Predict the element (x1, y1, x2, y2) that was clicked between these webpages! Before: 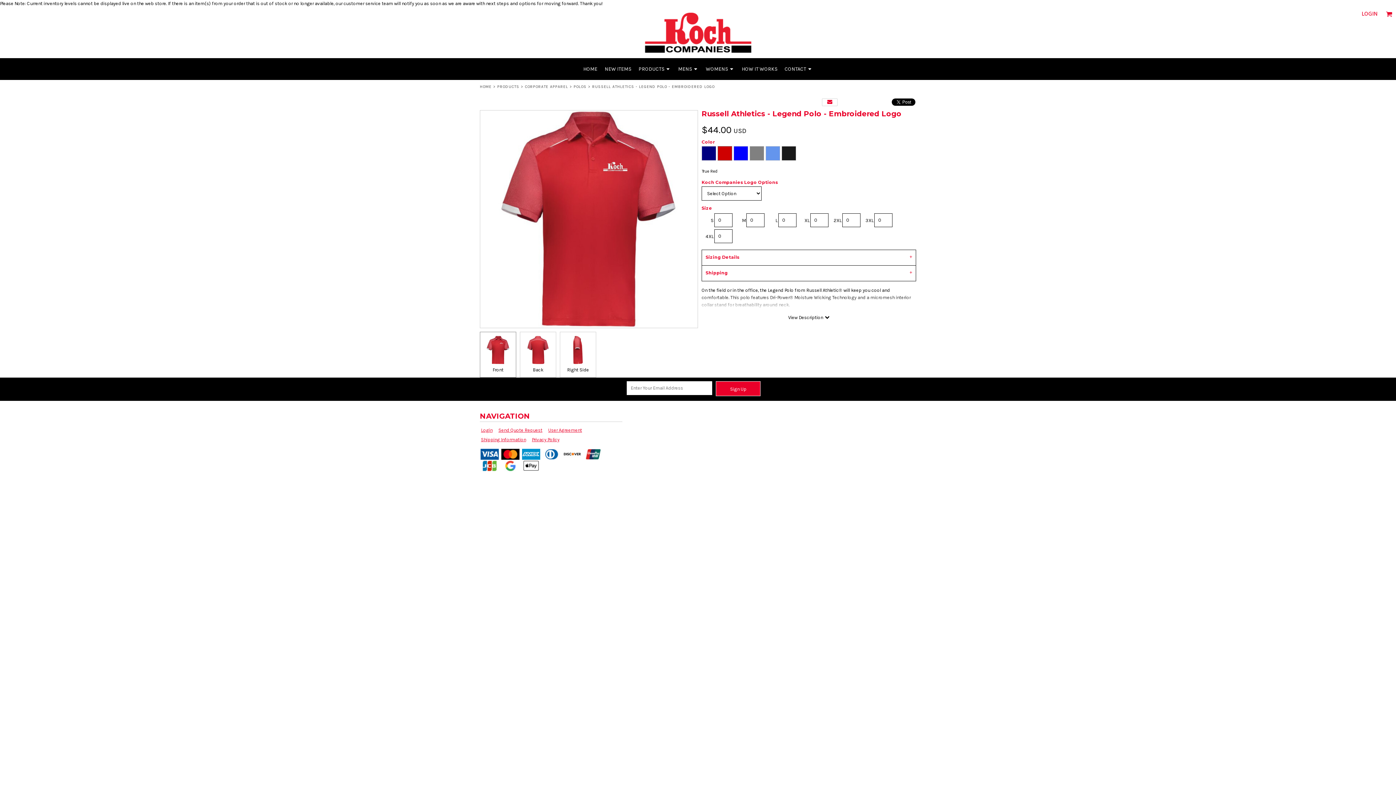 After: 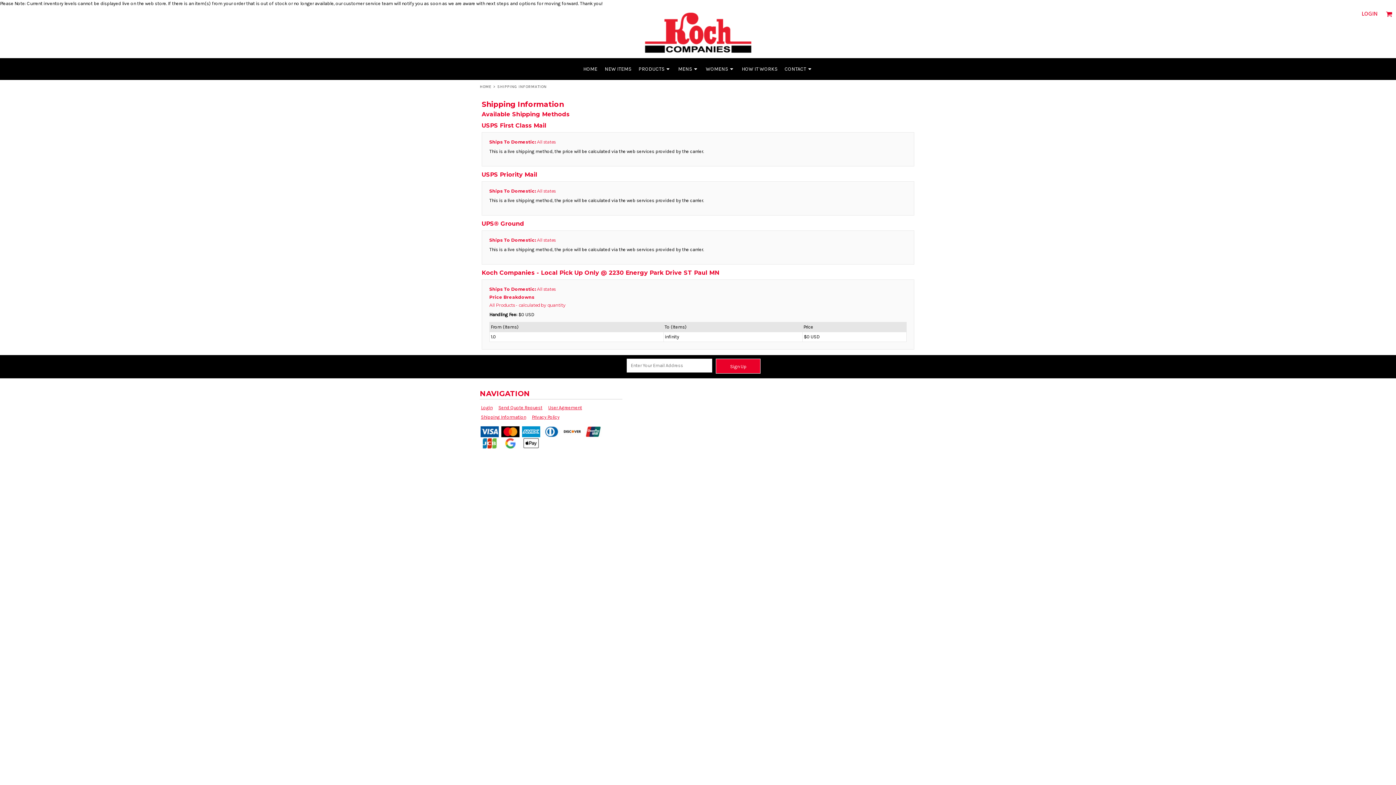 Action: label: Shipping Information bbox: (481, 437, 526, 442)